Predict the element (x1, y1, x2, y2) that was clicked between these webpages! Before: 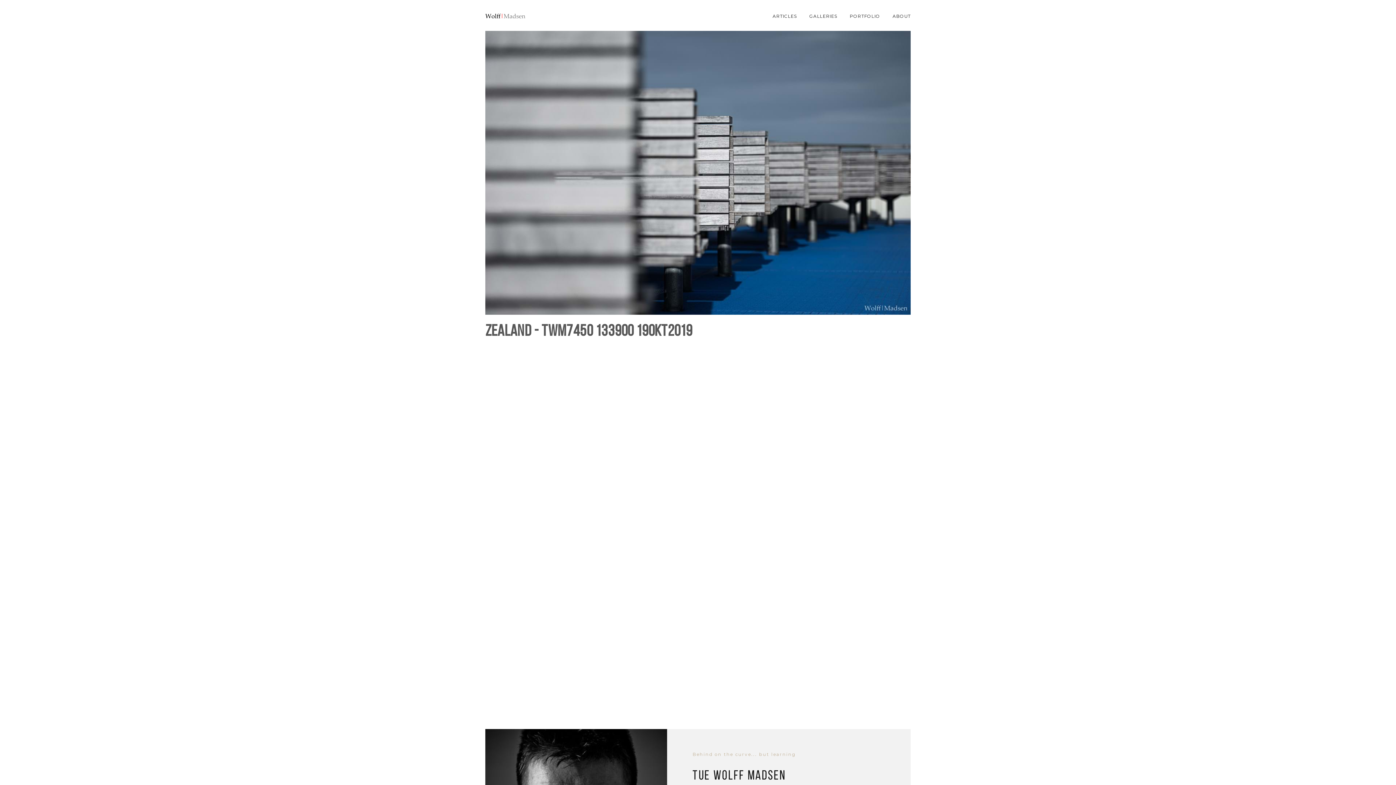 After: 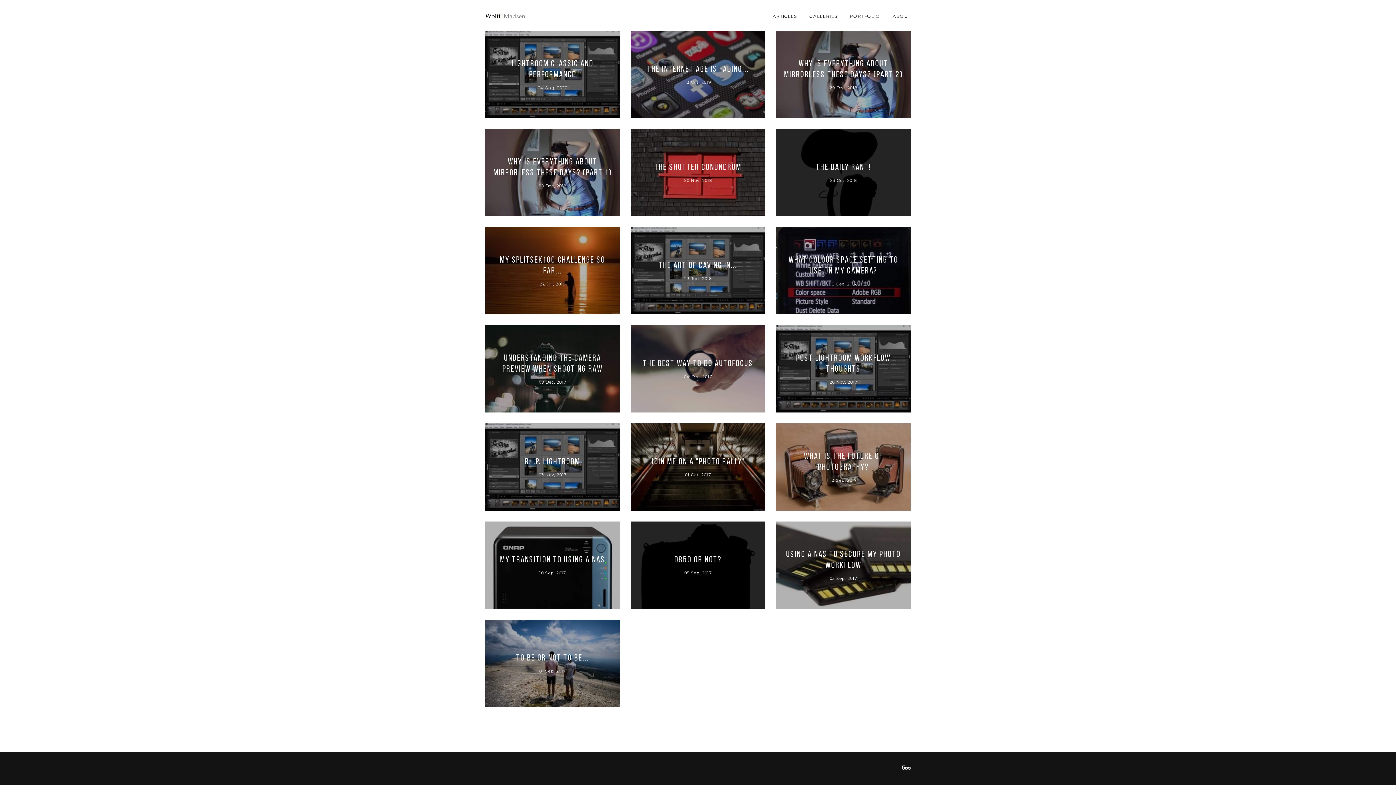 Action: bbox: (772, 8, 797, 26) label: ARTICLES